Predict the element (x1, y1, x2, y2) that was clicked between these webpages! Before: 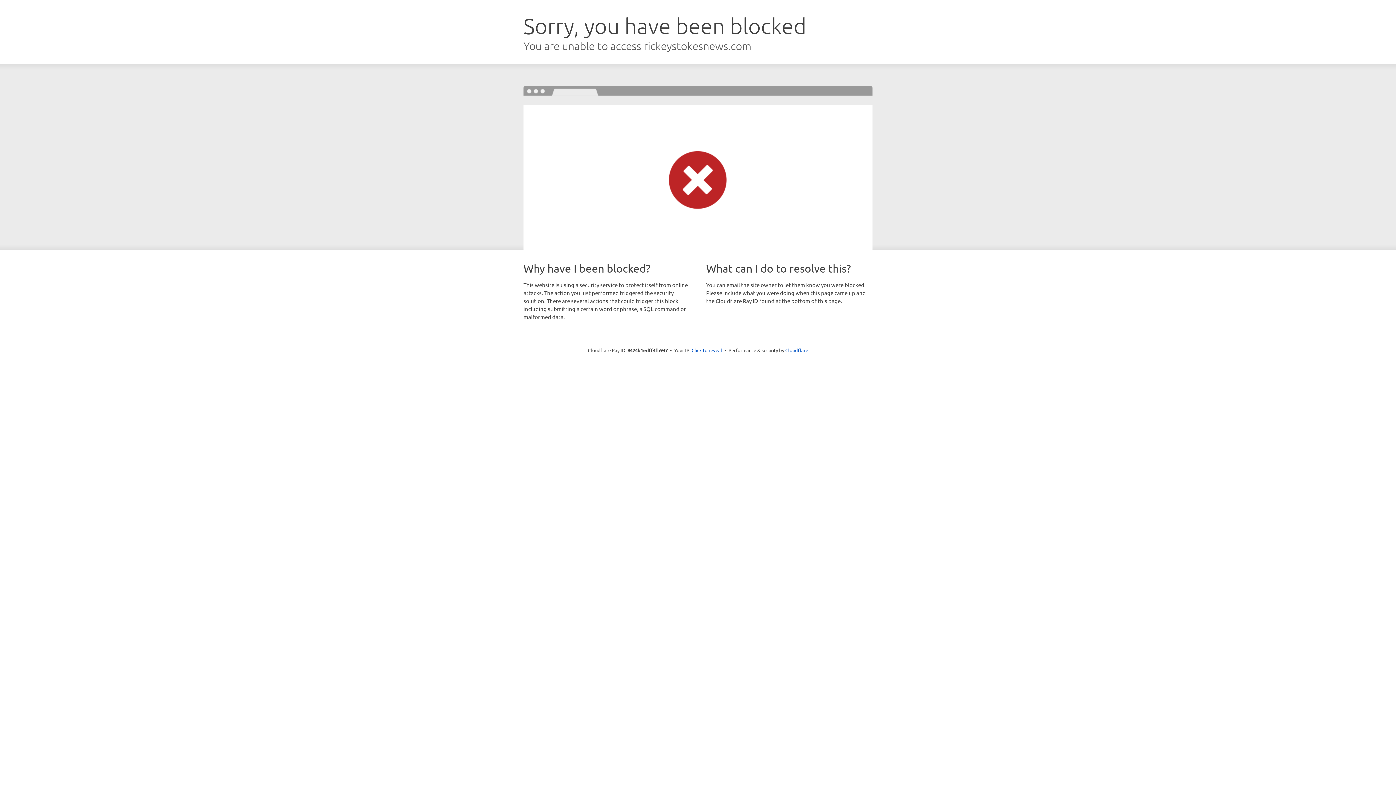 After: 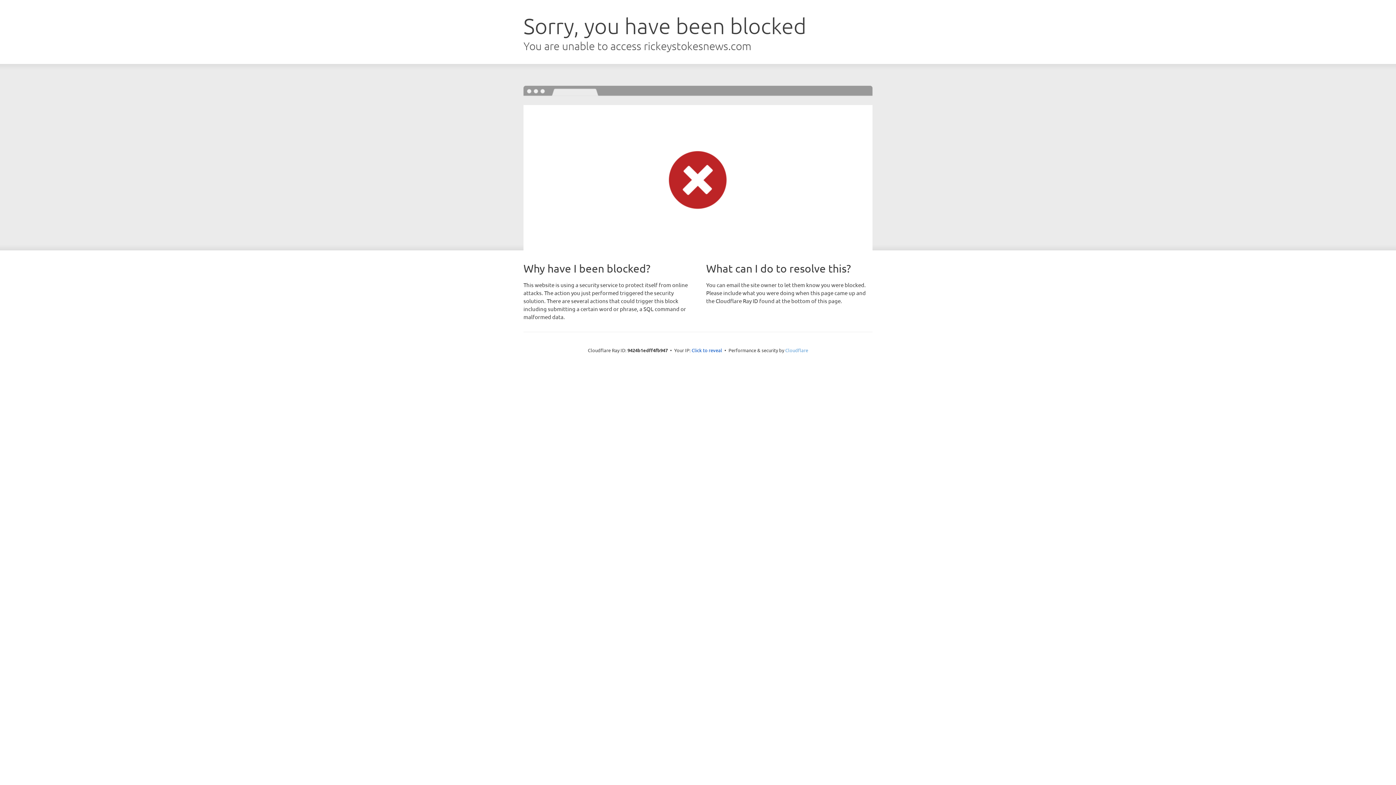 Action: label: Cloudflare bbox: (785, 347, 808, 353)